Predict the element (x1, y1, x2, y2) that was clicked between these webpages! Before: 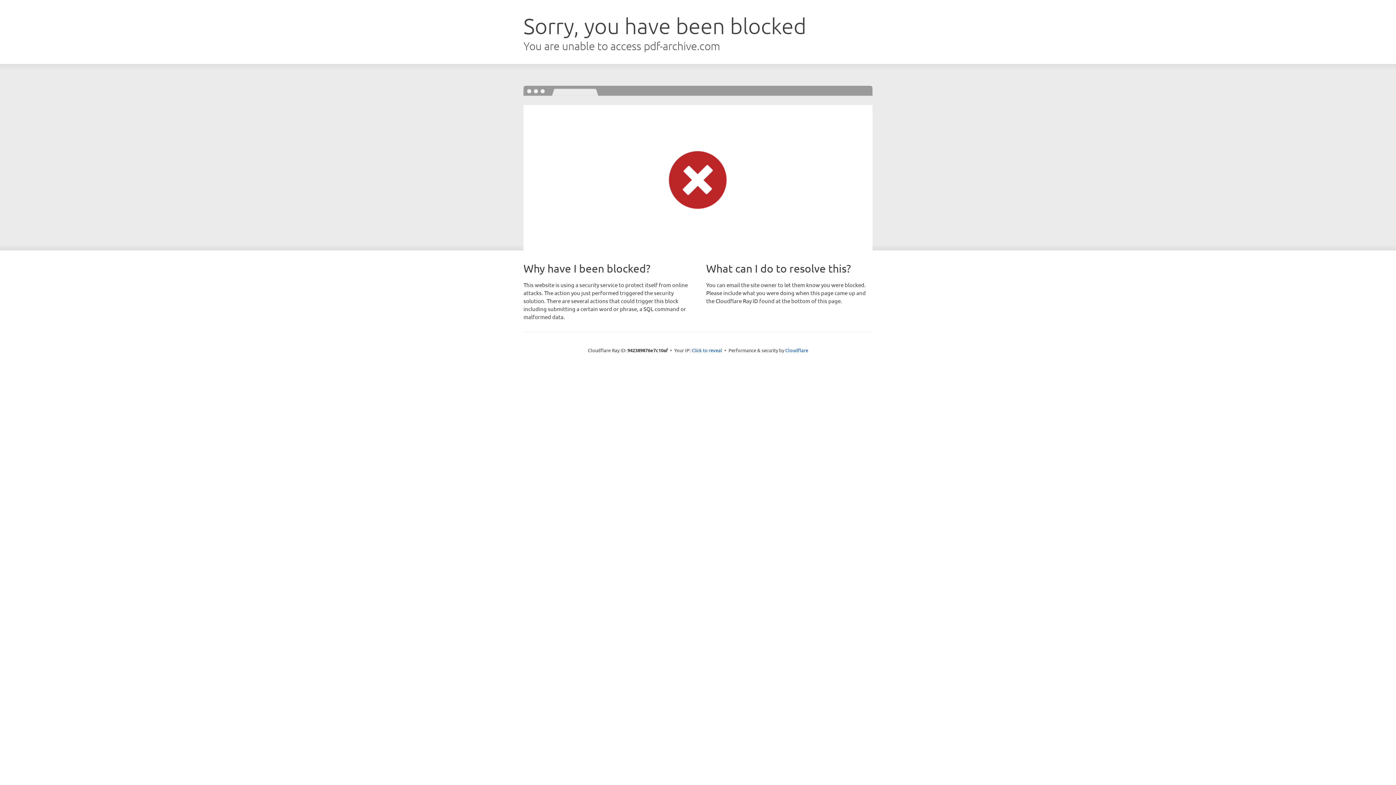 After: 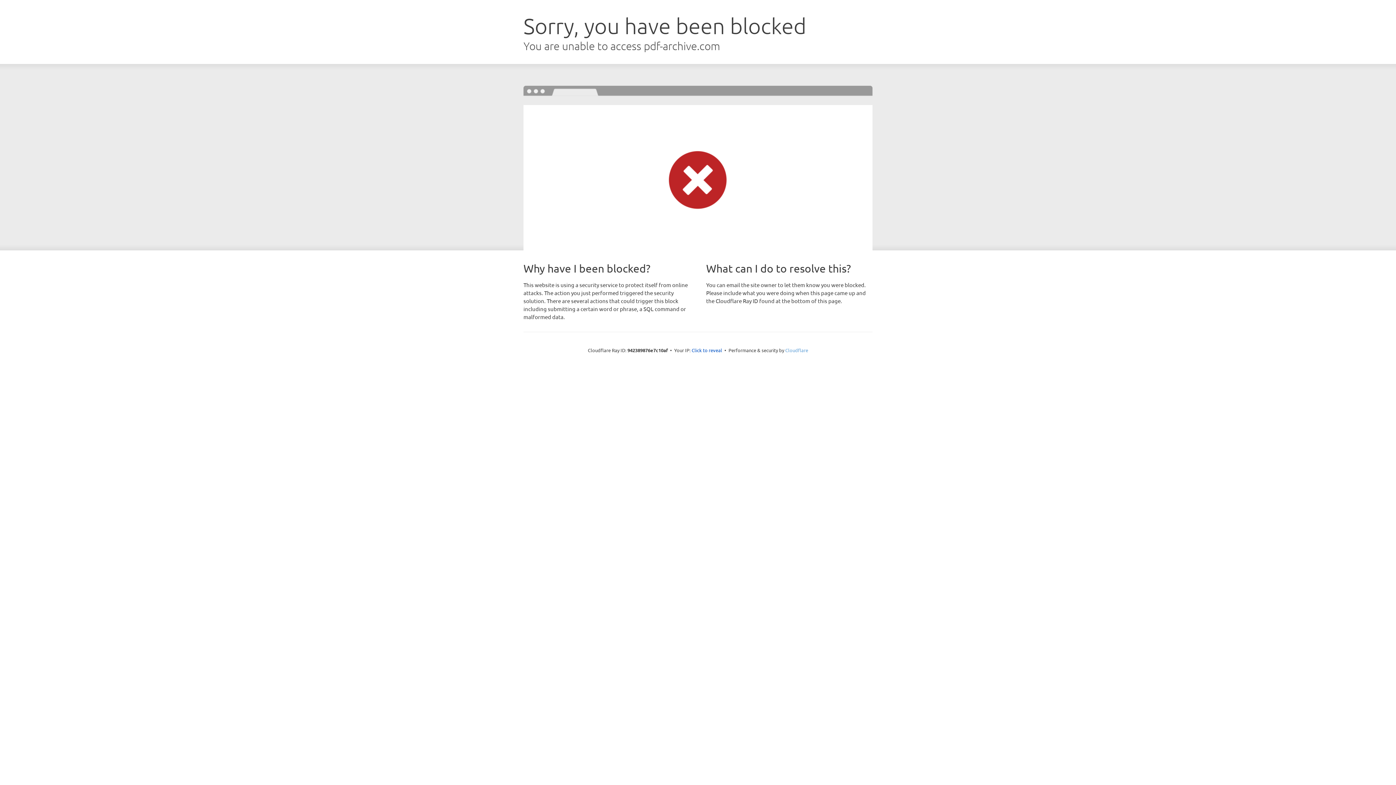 Action: bbox: (785, 347, 808, 353) label: Cloudflare